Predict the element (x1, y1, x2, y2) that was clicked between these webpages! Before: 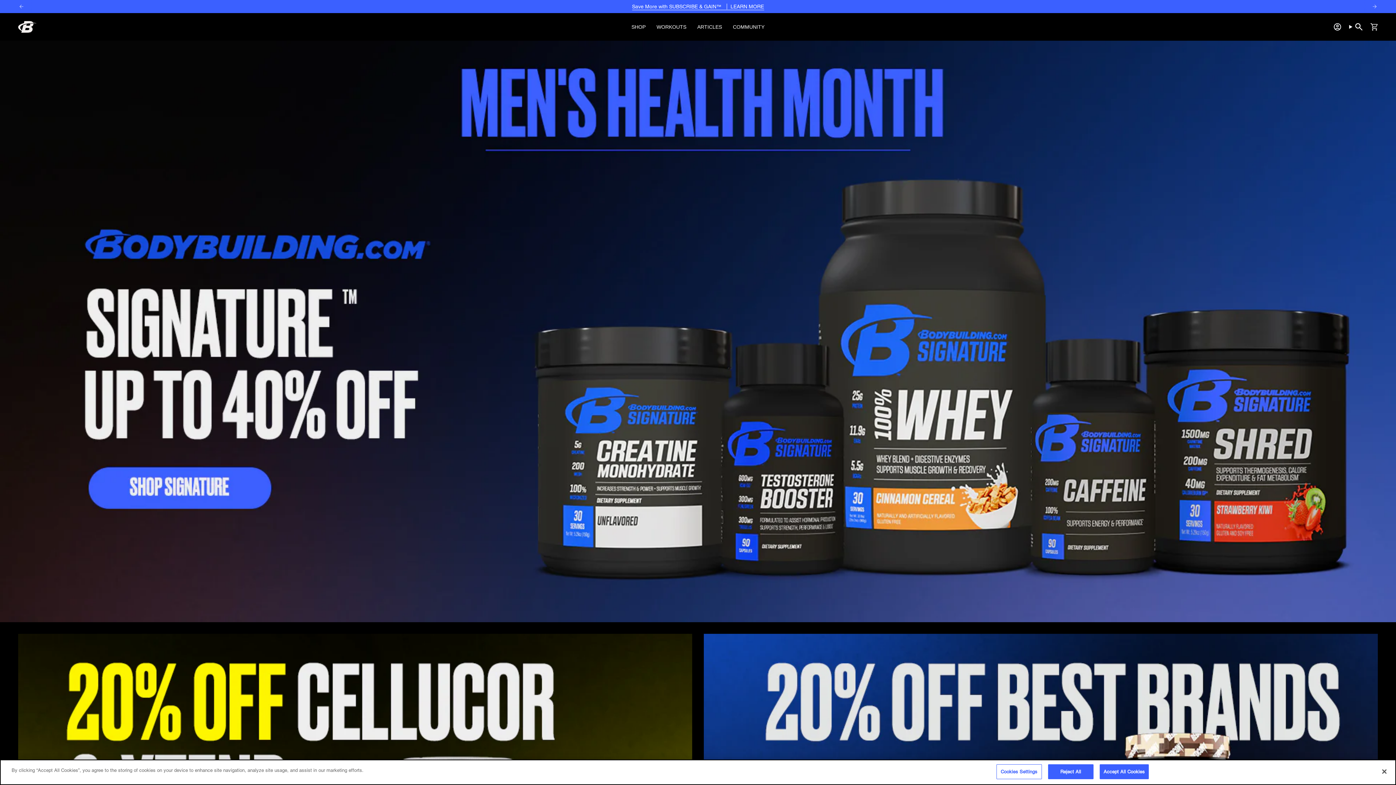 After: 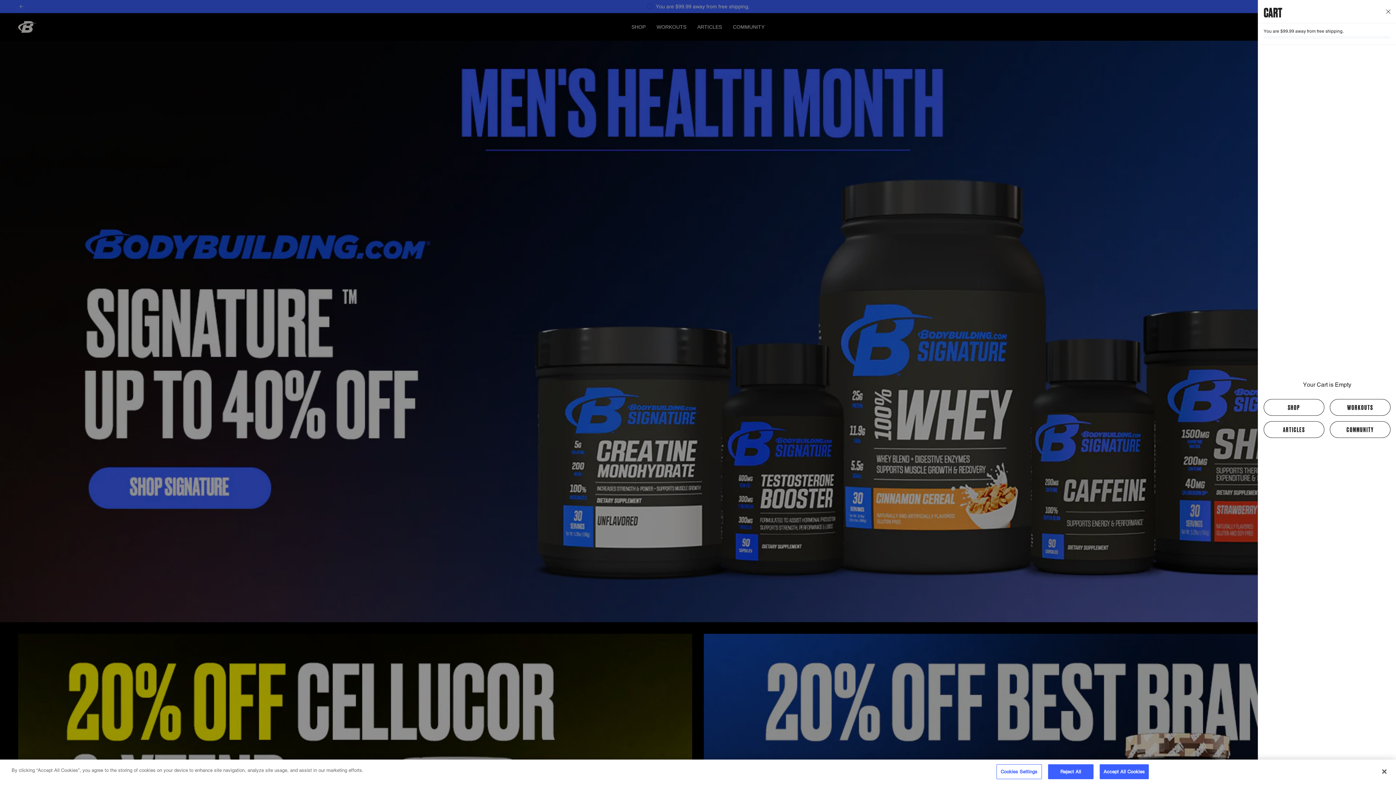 Action: label: Cart bbox: (1366, 21, 1382, 32)